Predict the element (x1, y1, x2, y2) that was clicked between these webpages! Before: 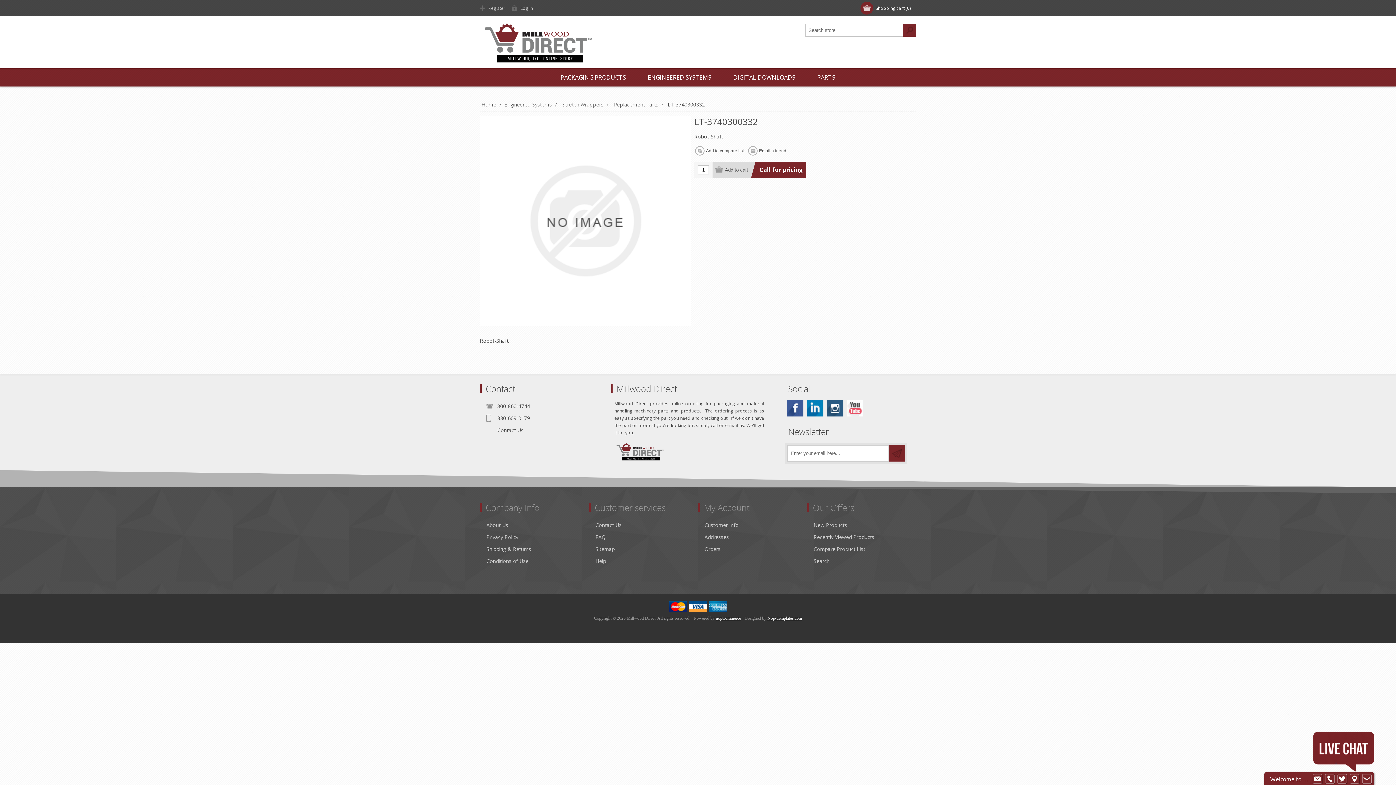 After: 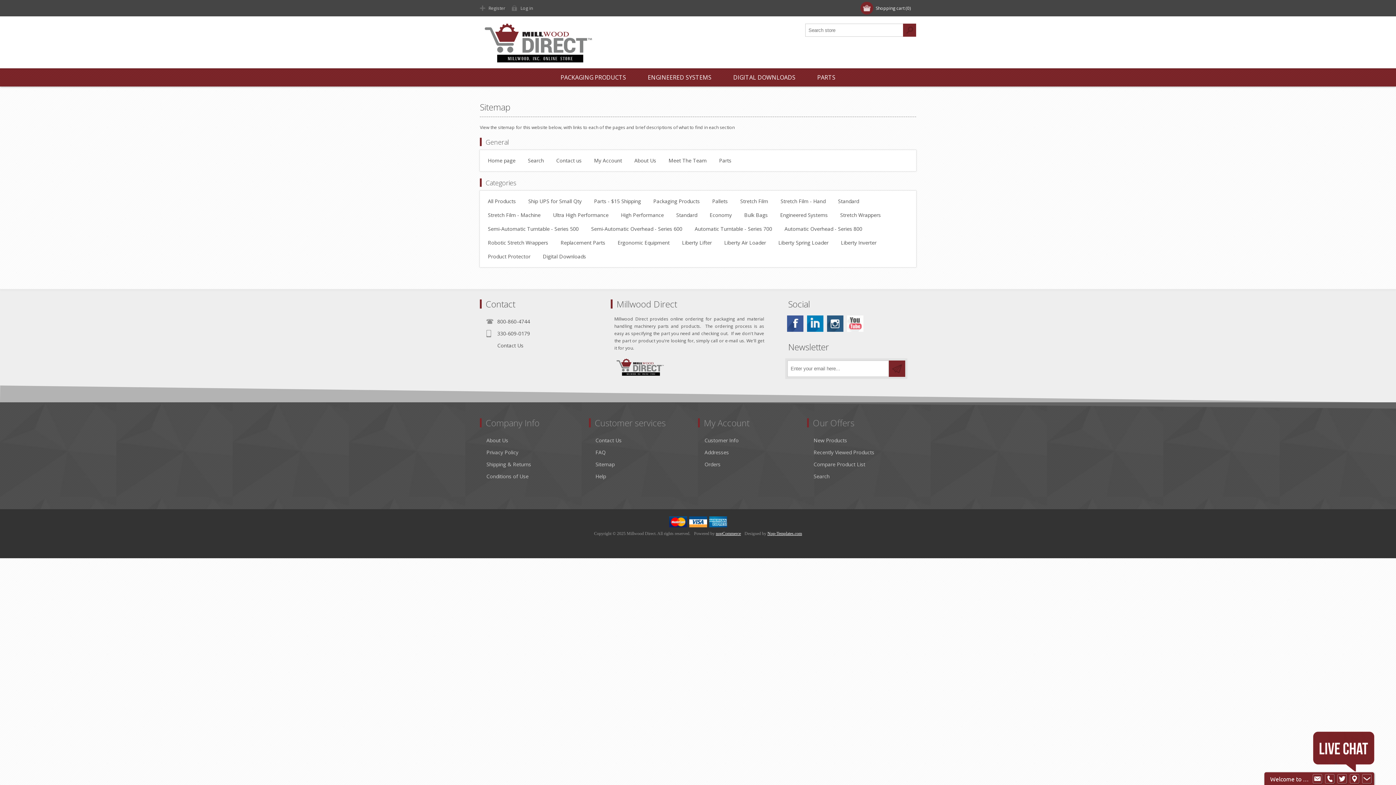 Action: bbox: (595, 543, 614, 555) label: Sitemap